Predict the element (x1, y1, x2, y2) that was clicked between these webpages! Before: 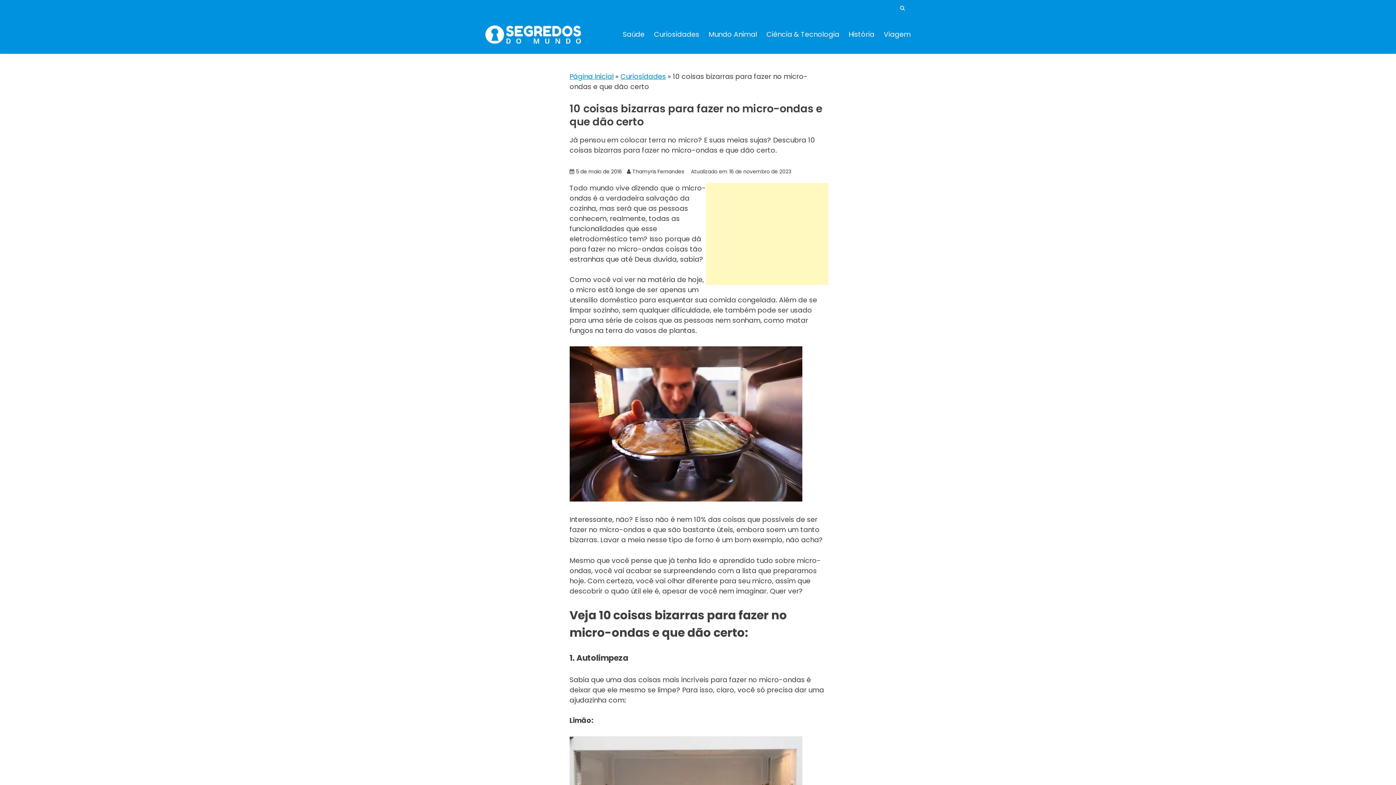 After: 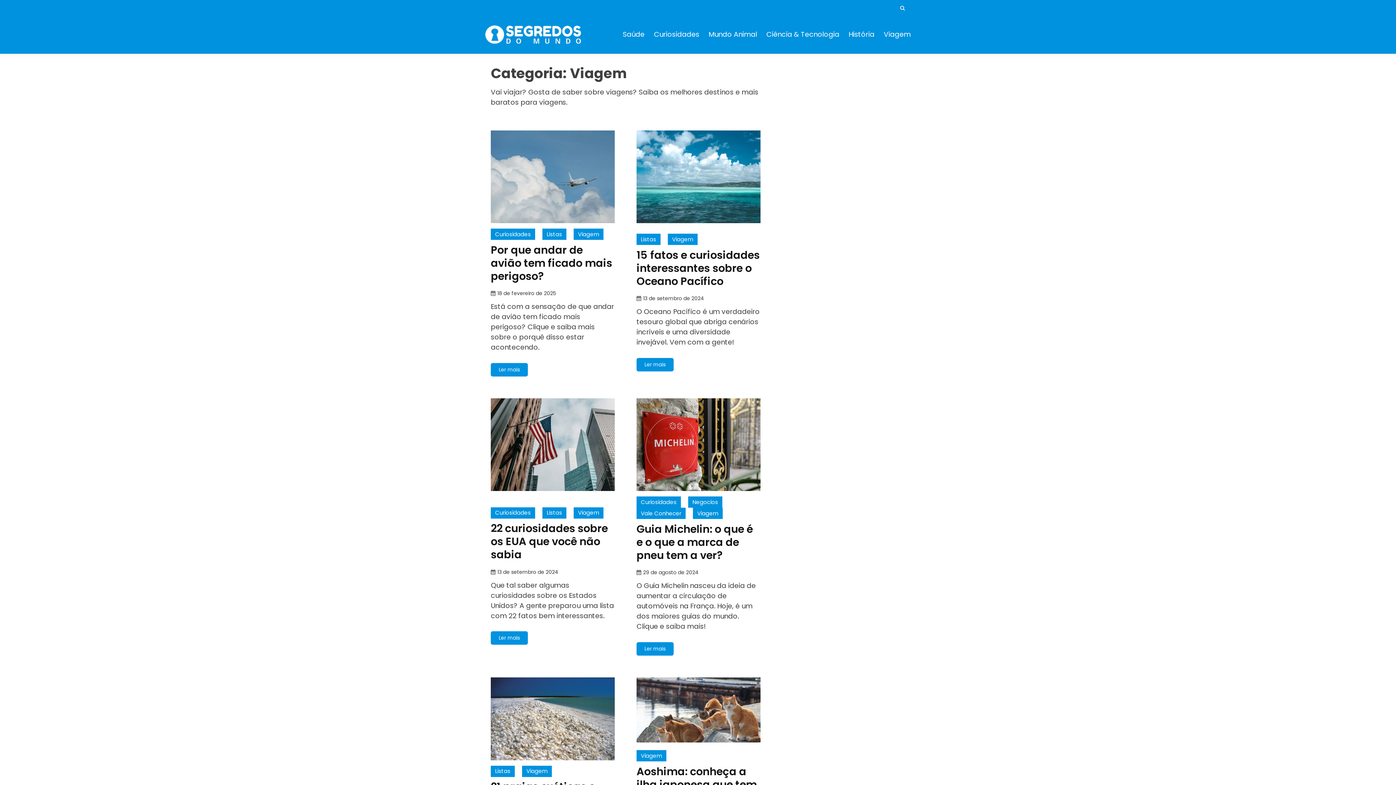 Action: bbox: (884, 28, 910, 40) label: Viagem